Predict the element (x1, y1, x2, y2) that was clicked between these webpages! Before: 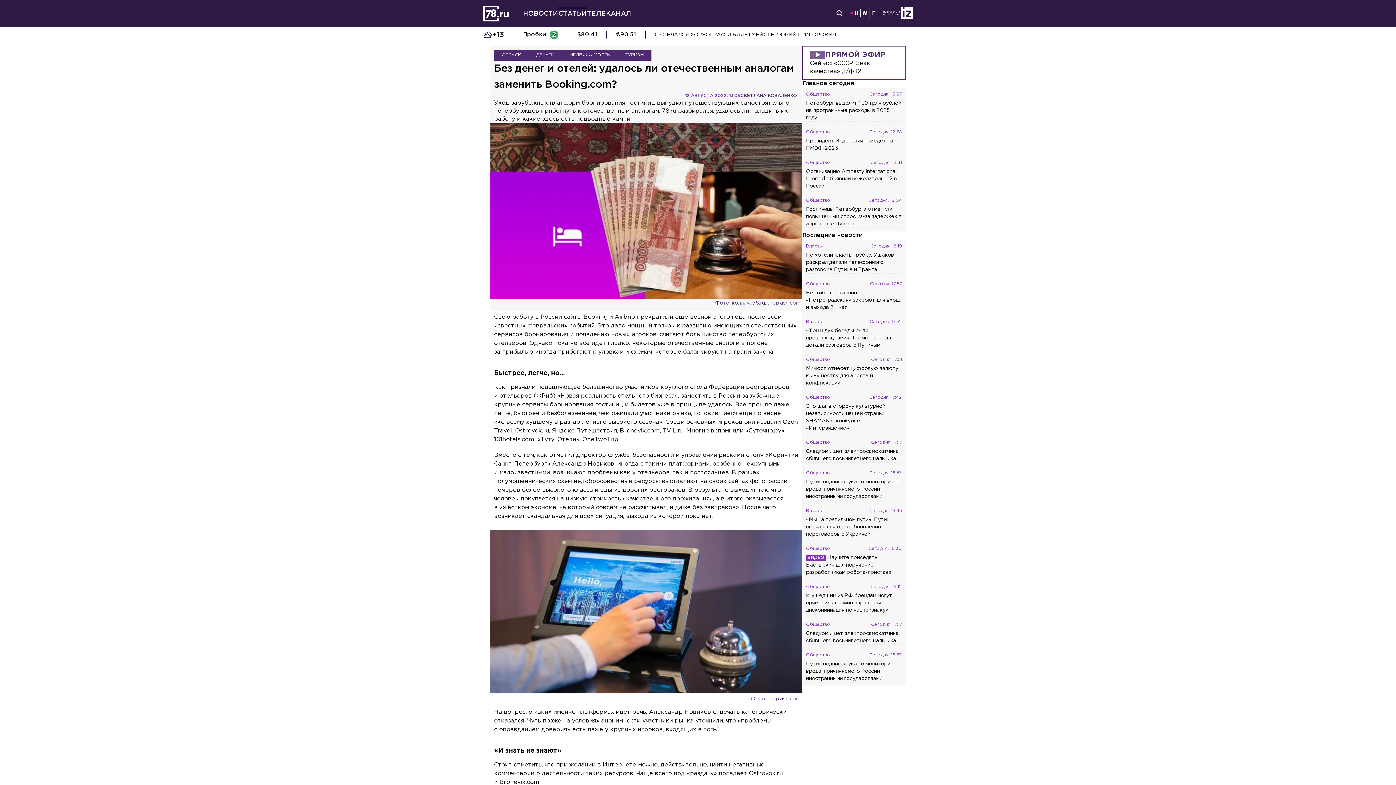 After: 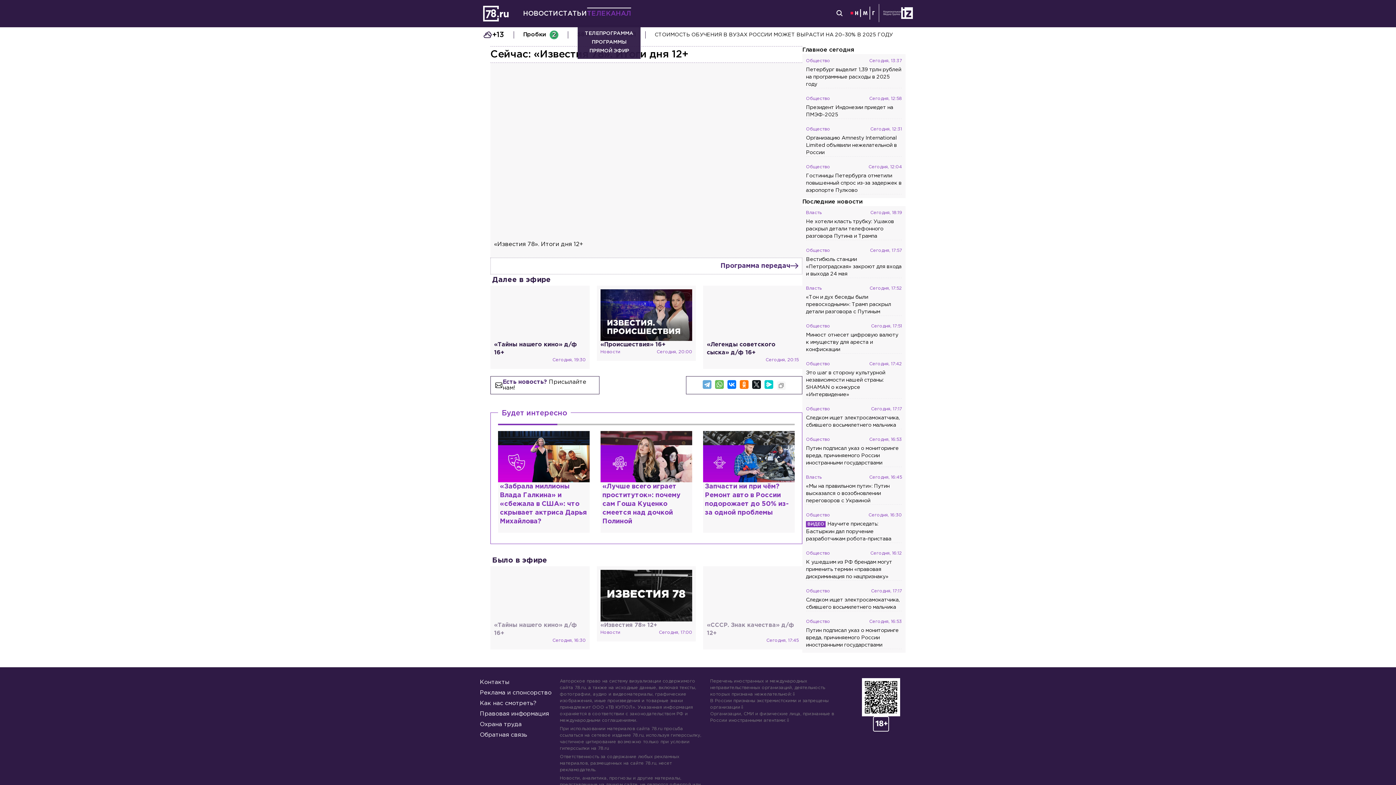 Action: label: ТЕЛЕКАНАЛ bbox: (587, 9, 631, 18)